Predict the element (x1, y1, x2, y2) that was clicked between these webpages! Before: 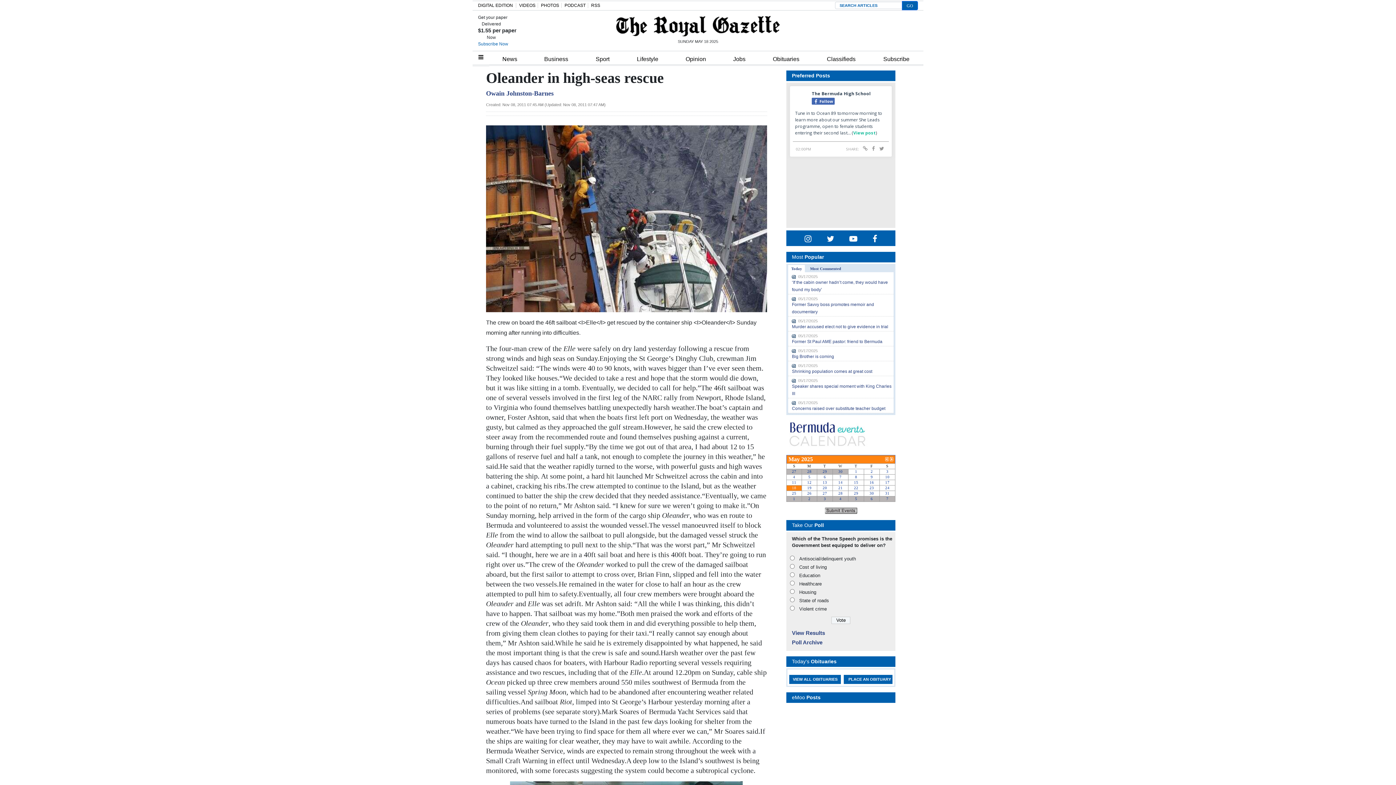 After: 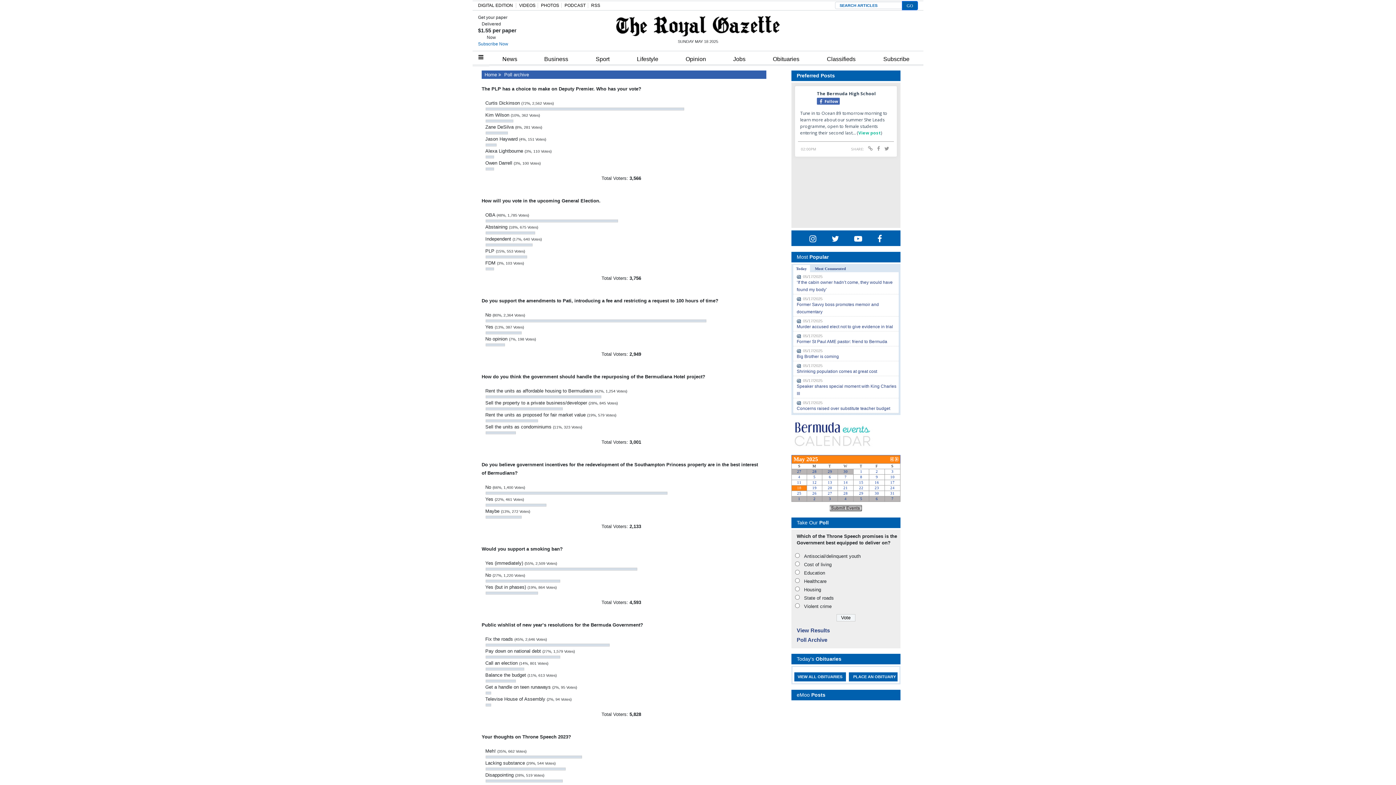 Action: bbox: (792, 639, 822, 645) label: Poll Archive